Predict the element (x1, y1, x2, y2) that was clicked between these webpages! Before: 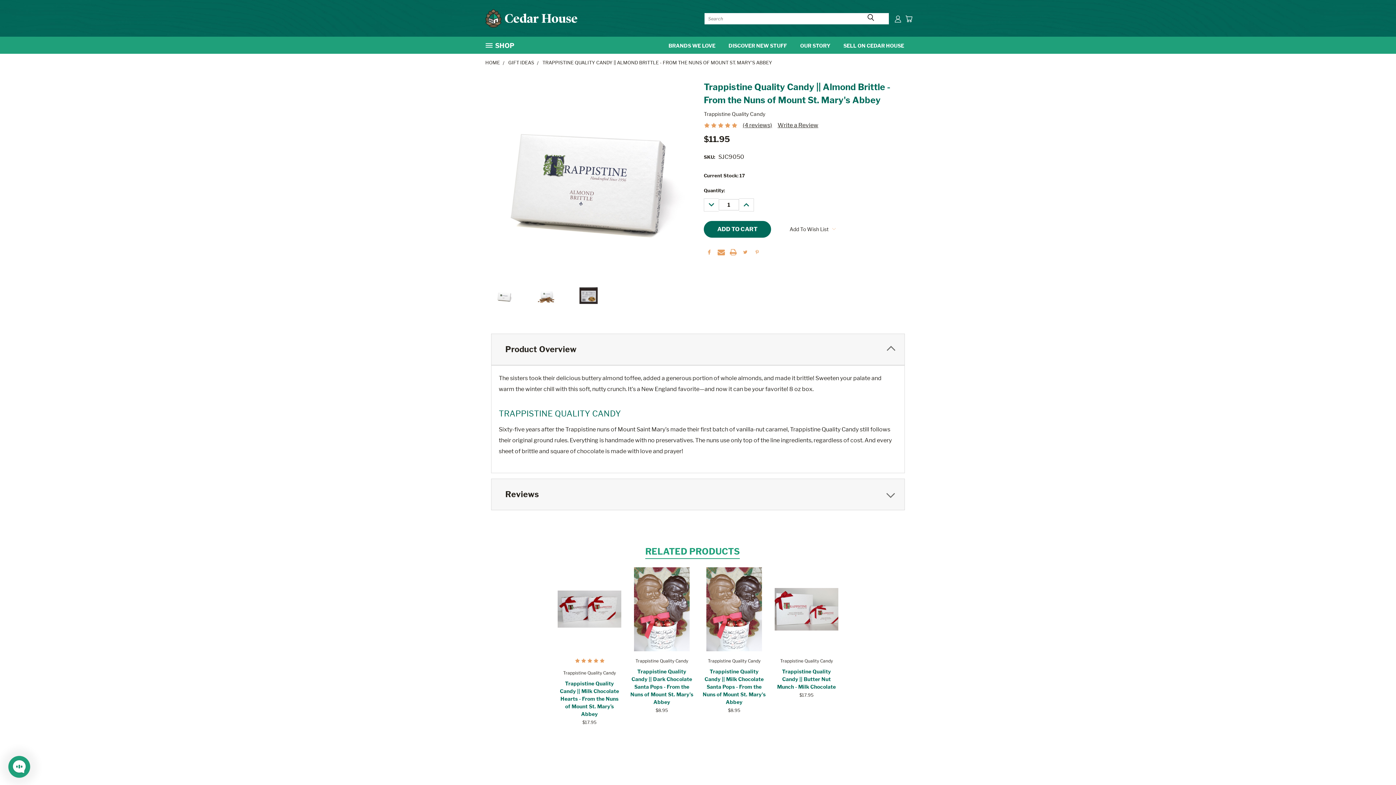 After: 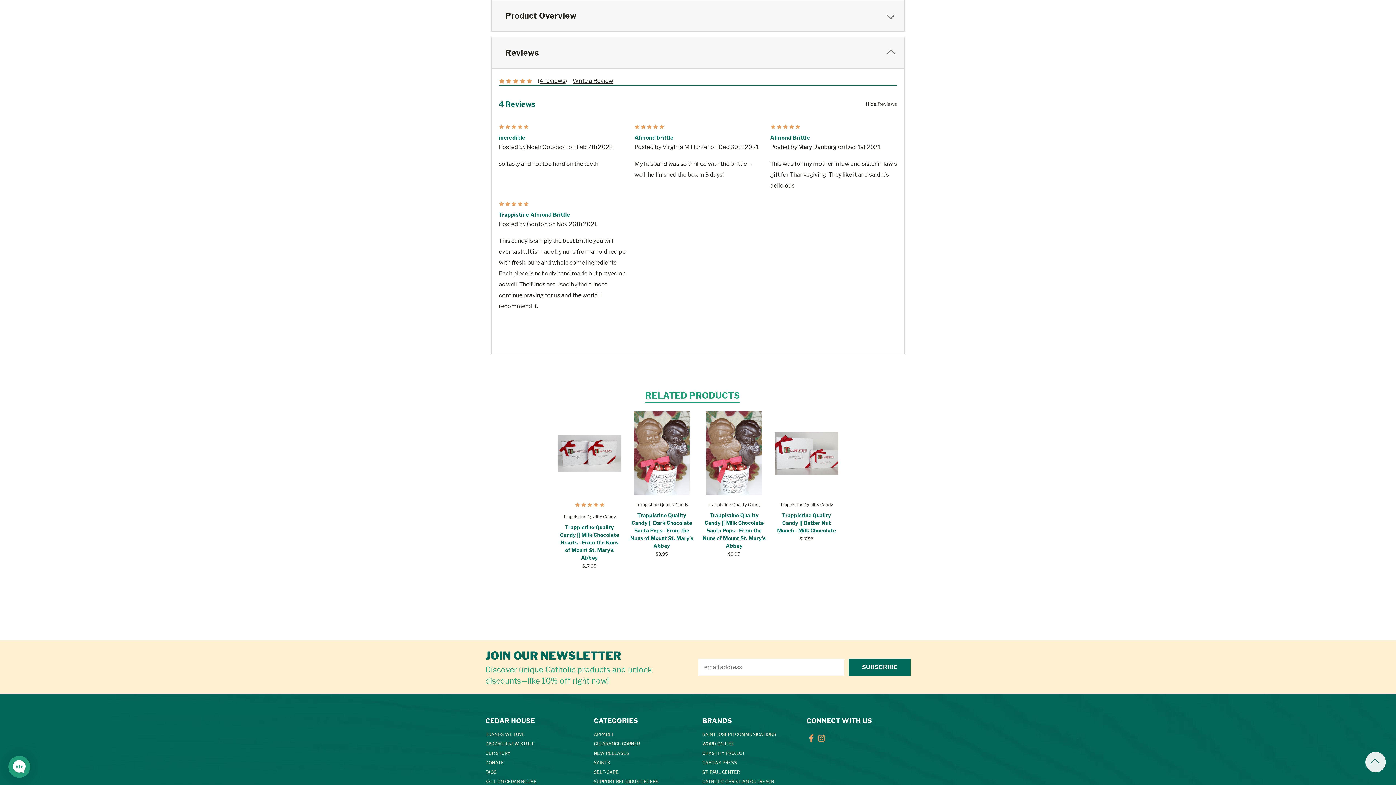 Action: label: (4 reviews) bbox: (742, 121, 772, 128)